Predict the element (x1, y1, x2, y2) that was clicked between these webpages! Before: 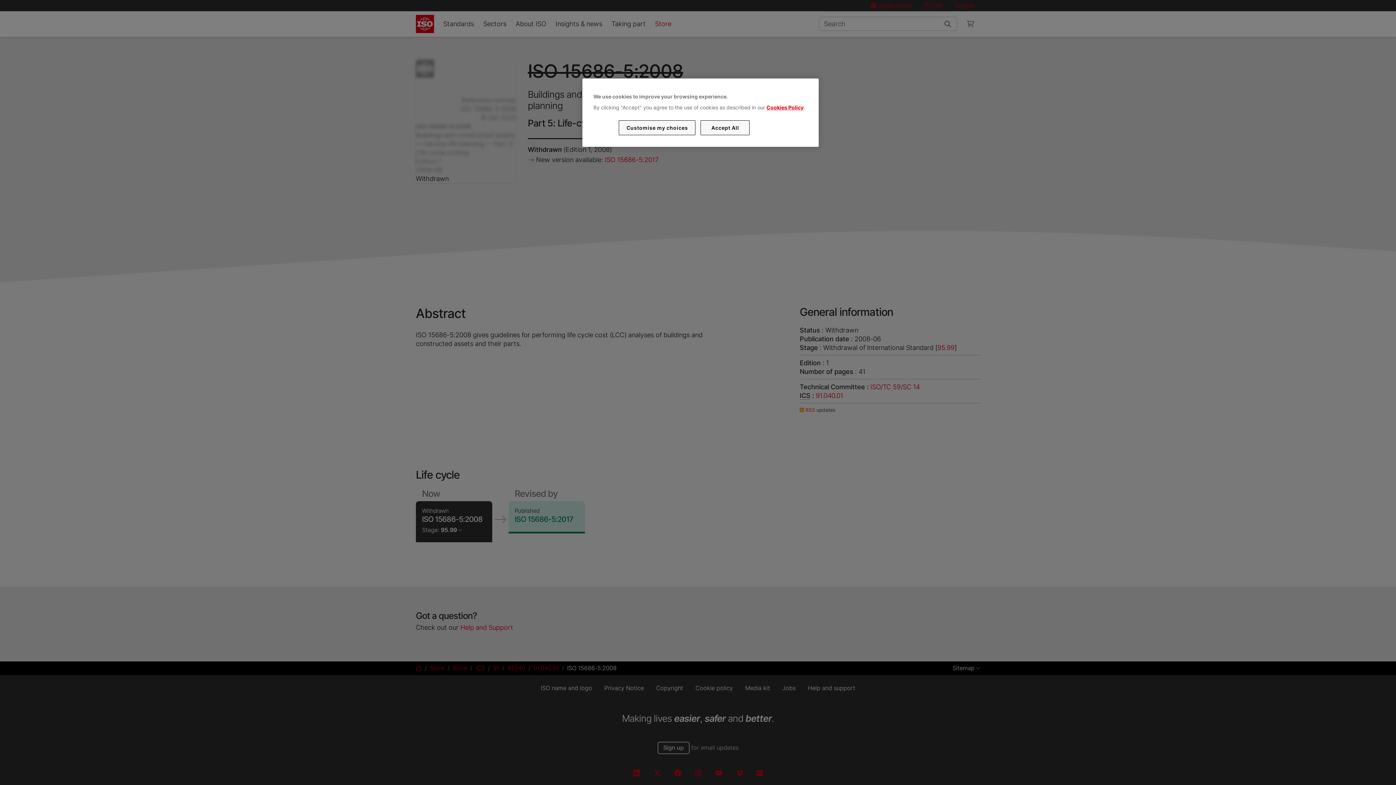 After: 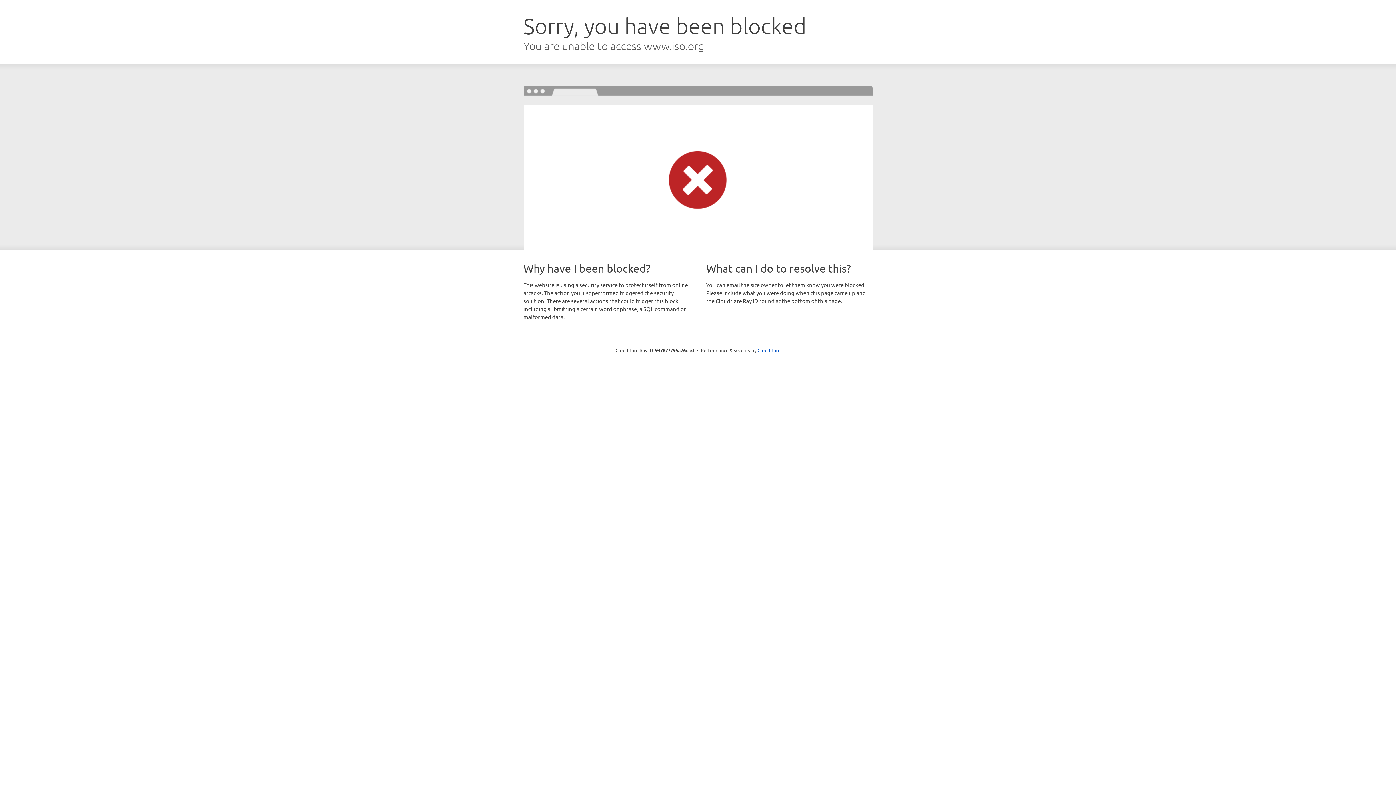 Action: label: Cookies Policy bbox: (766, 104, 803, 110)